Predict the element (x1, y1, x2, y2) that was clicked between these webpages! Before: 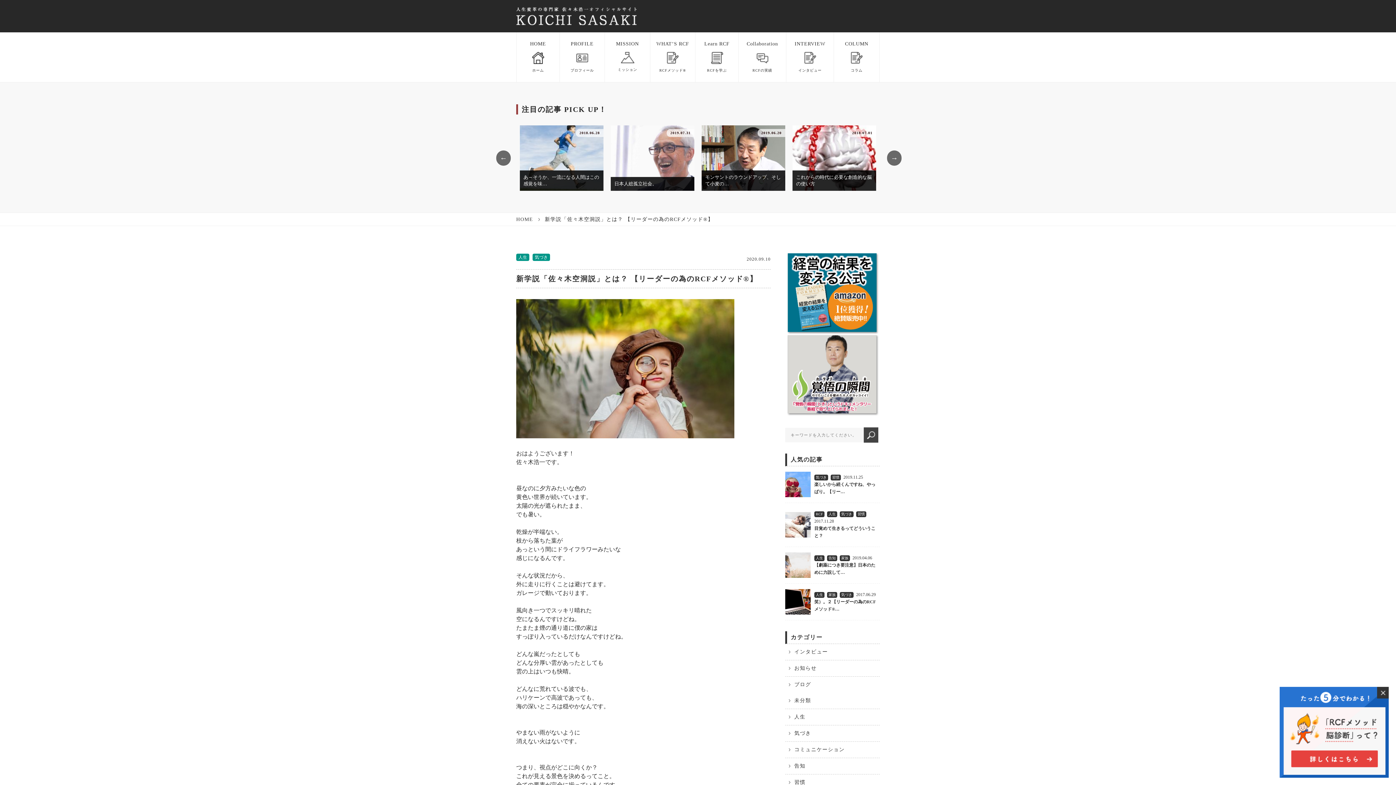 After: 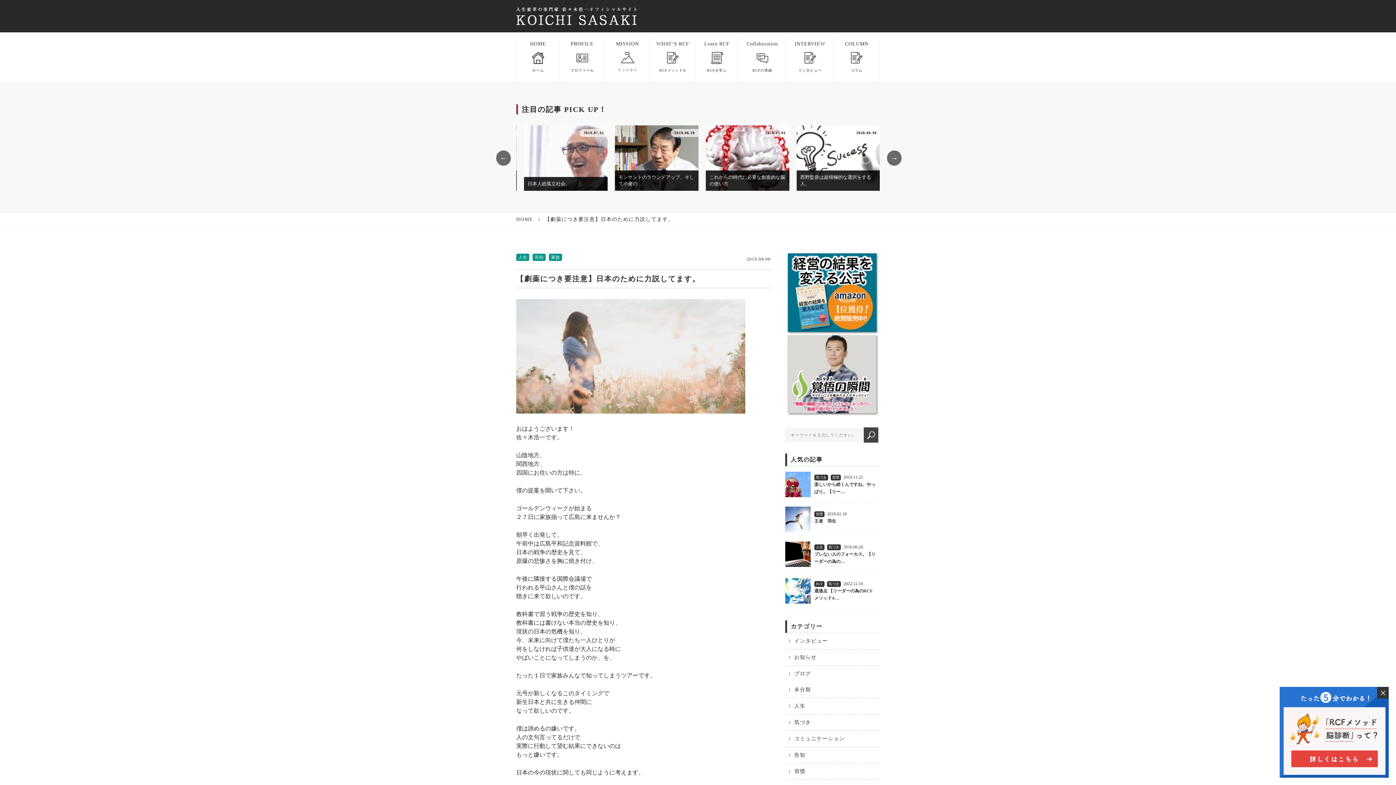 Action: bbox: (785, 570, 810, 576)